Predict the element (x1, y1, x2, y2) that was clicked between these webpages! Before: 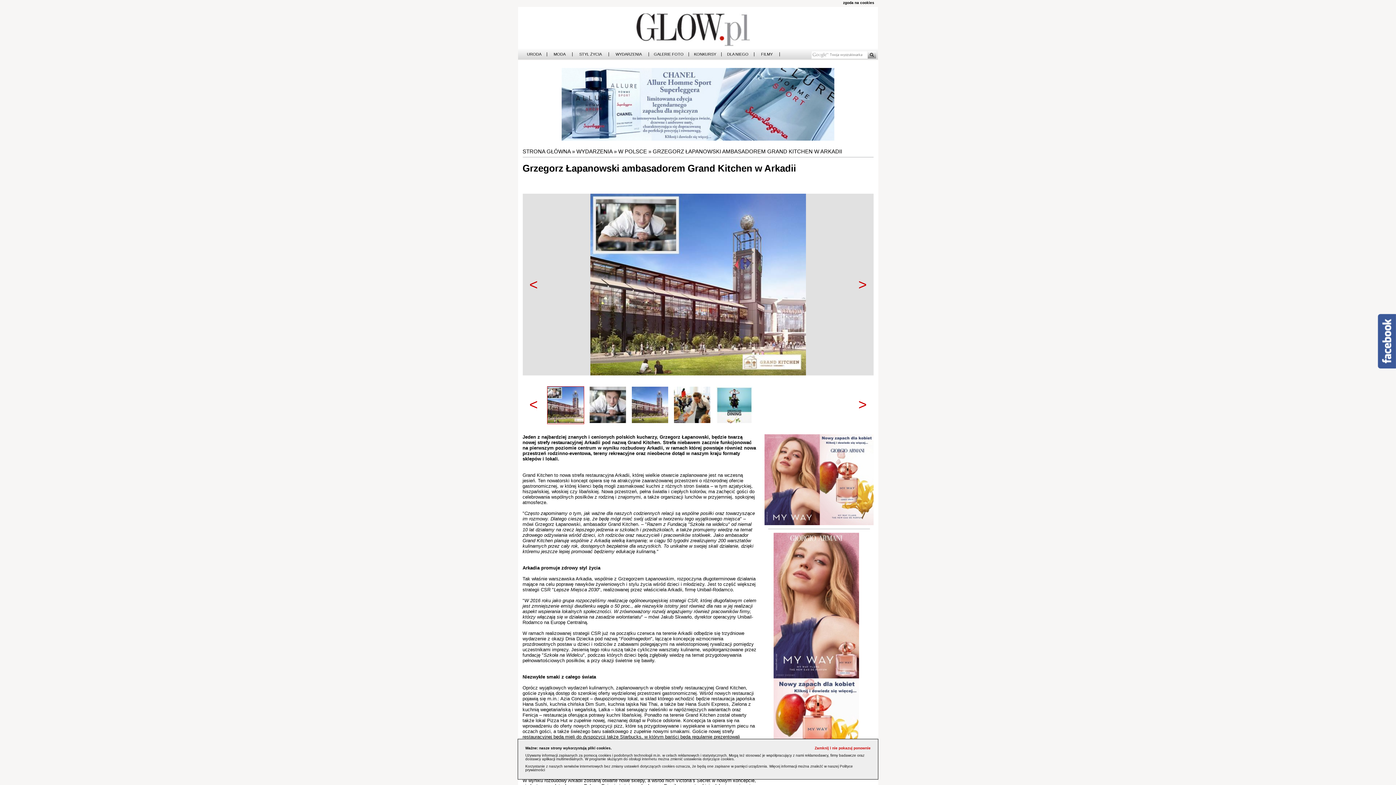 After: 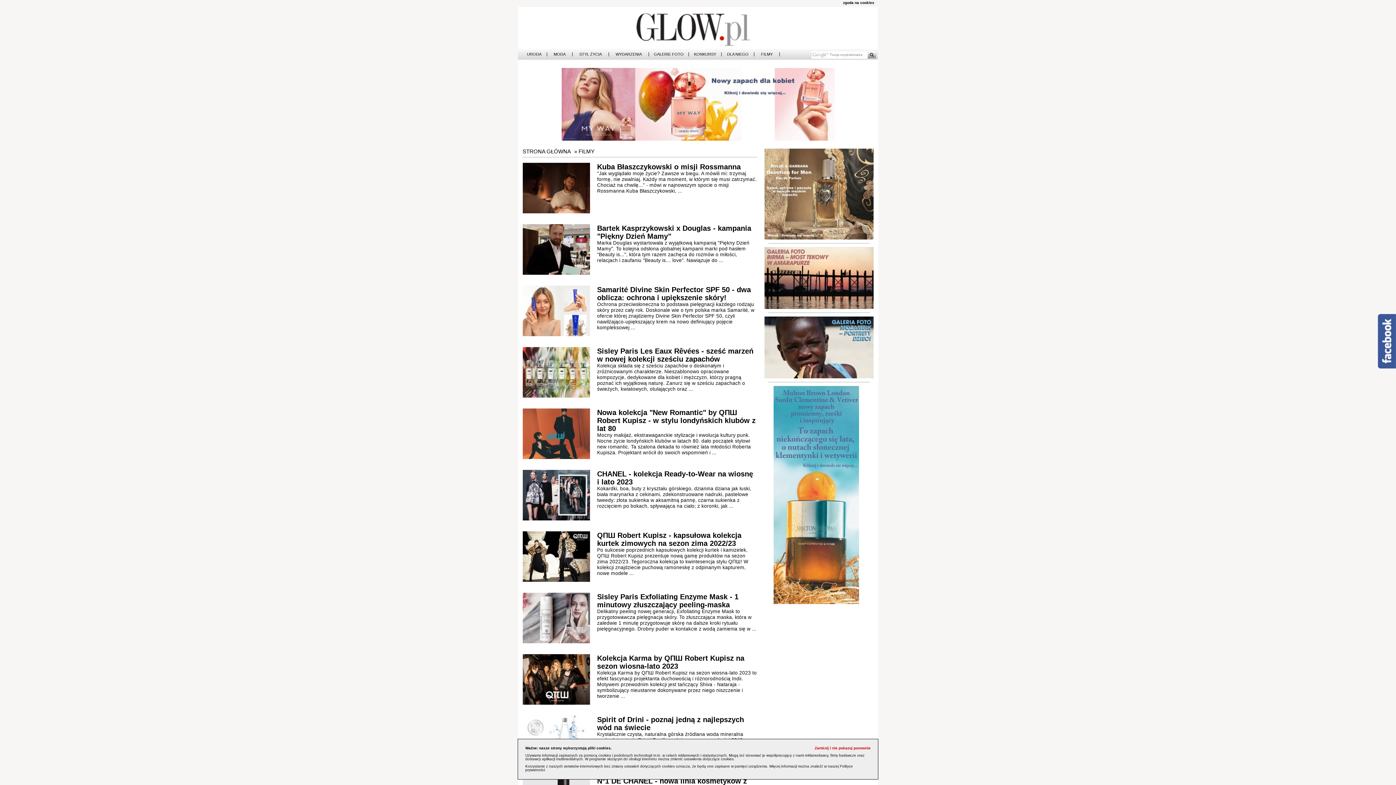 Action: bbox: (754, 52, 780, 56) label: FILMY